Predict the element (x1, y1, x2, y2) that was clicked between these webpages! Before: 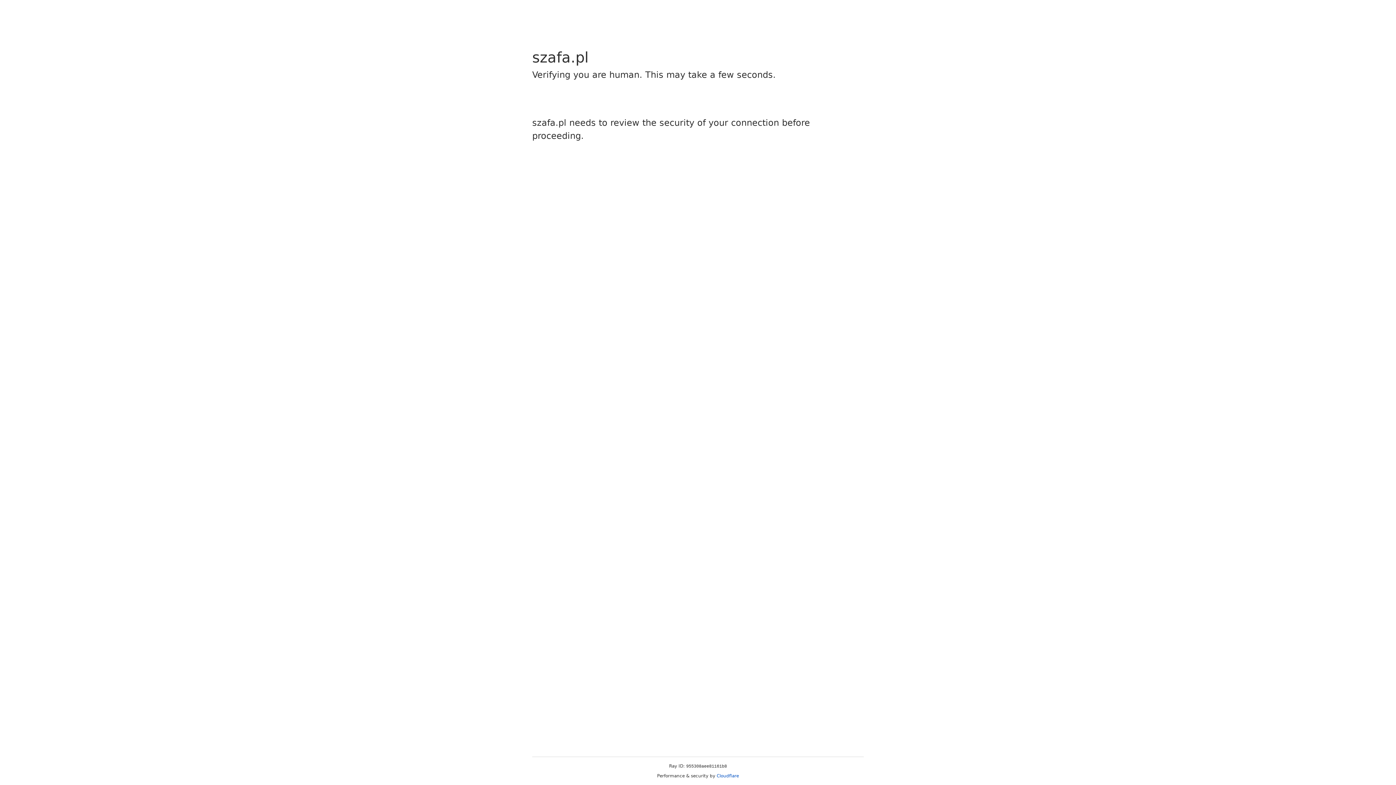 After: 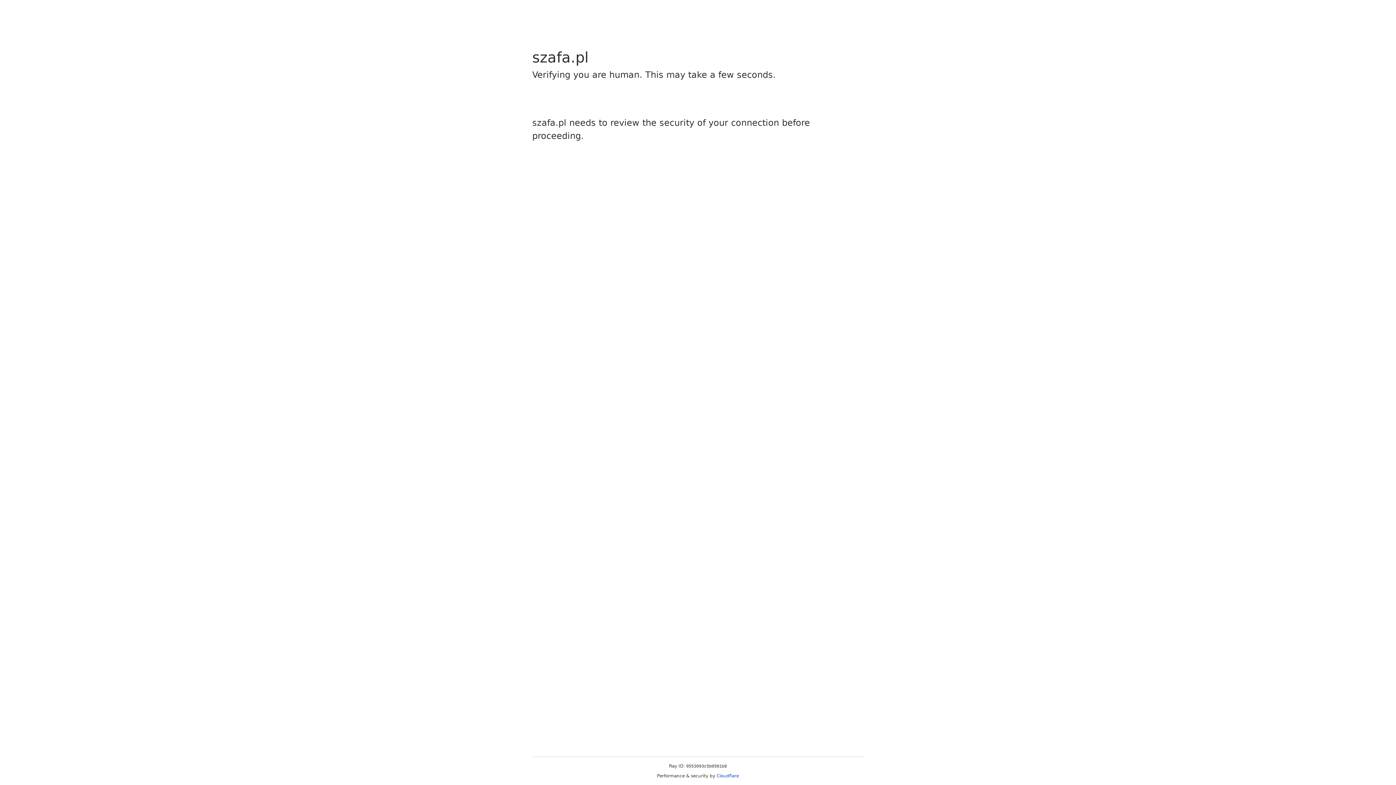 Action: bbox: (716, 773, 739, 778) label: Cloudflare